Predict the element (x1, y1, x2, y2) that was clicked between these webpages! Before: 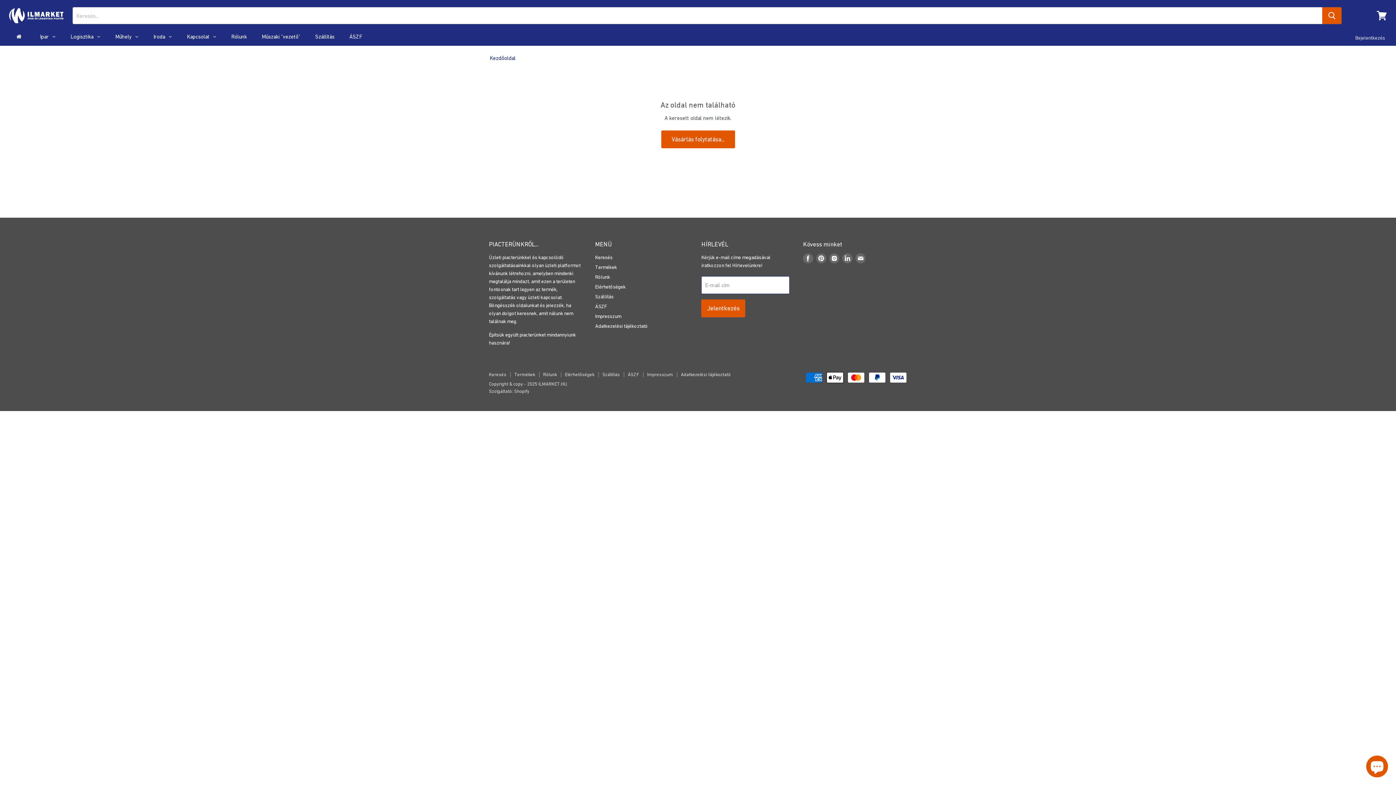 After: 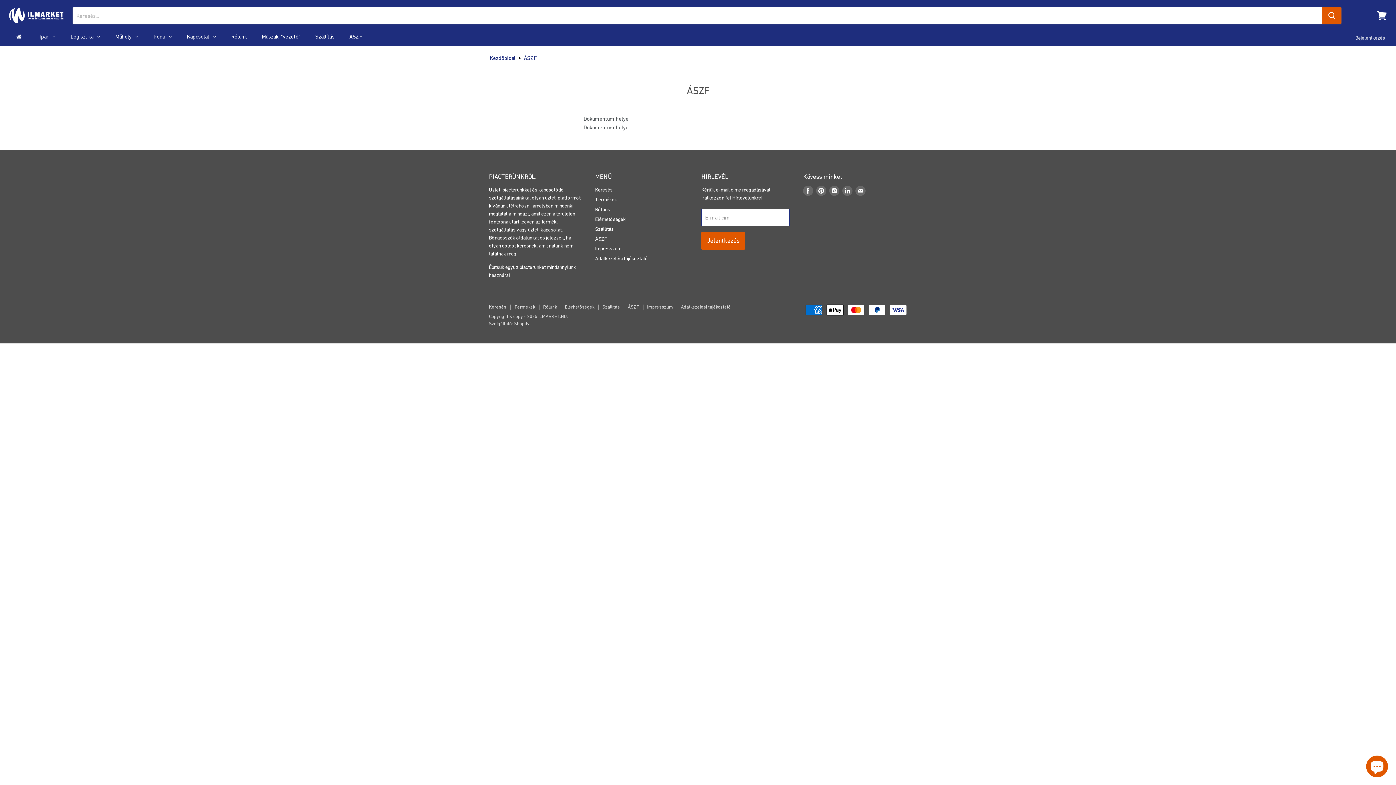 Action: label: ÁSZF bbox: (628, 372, 639, 377)